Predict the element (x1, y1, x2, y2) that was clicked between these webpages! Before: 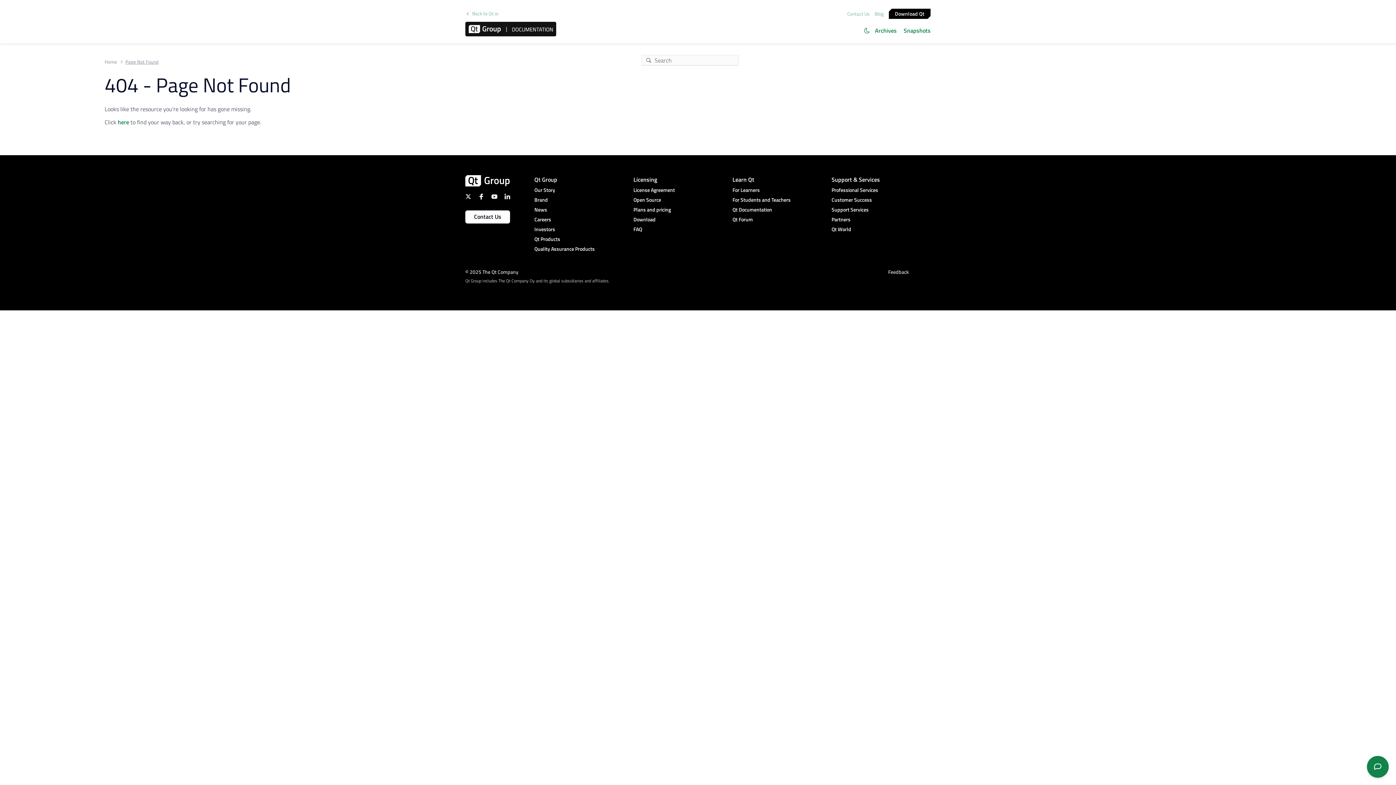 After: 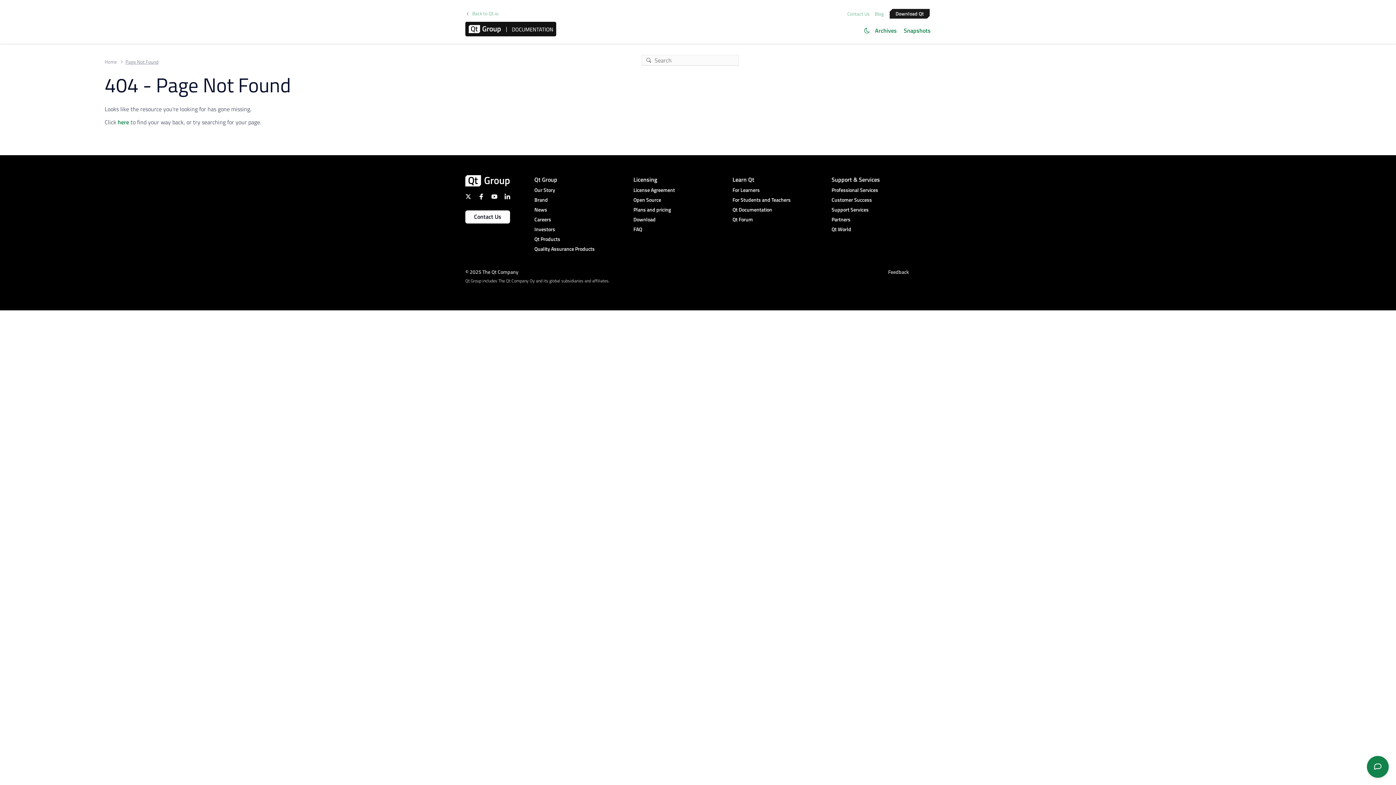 Action: bbox: (889, 8, 930, 18) label: Download Qt